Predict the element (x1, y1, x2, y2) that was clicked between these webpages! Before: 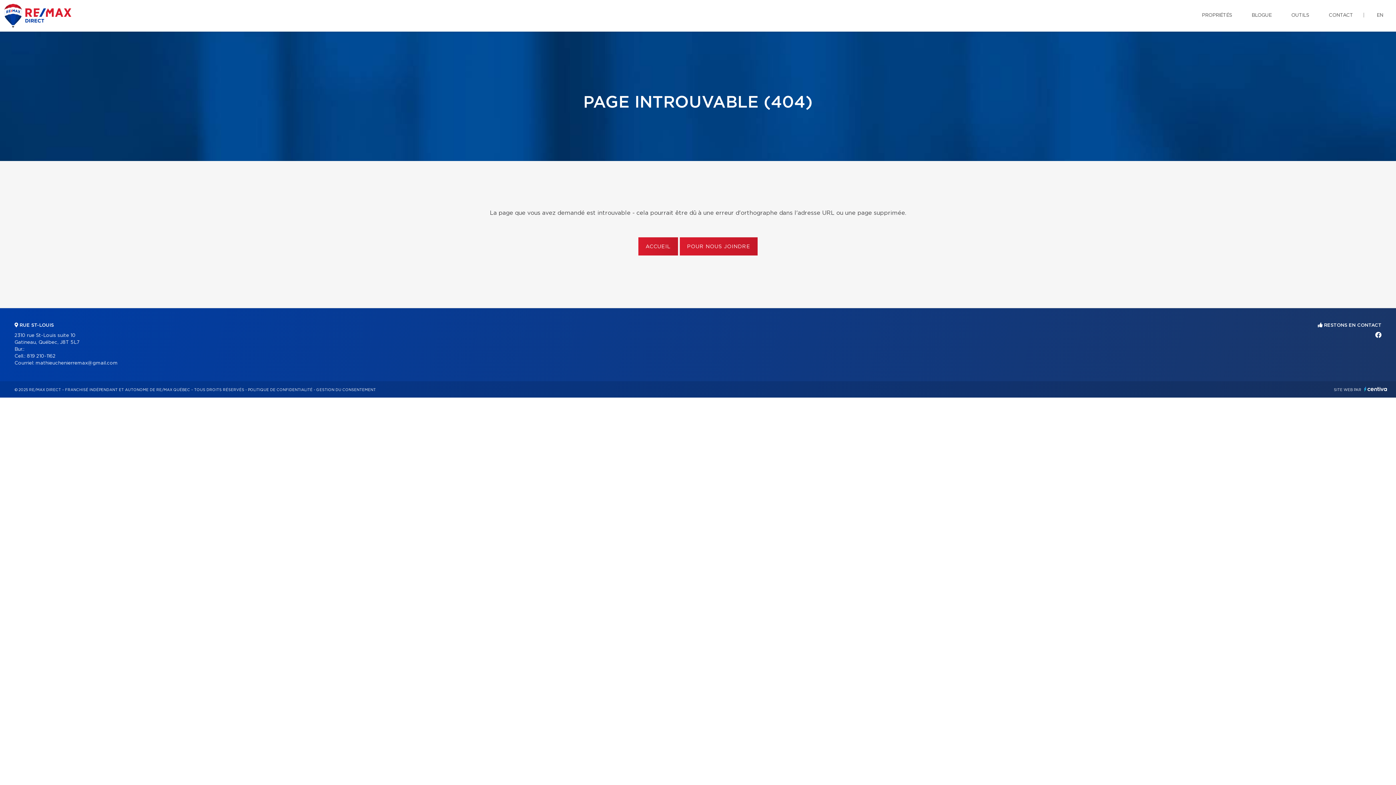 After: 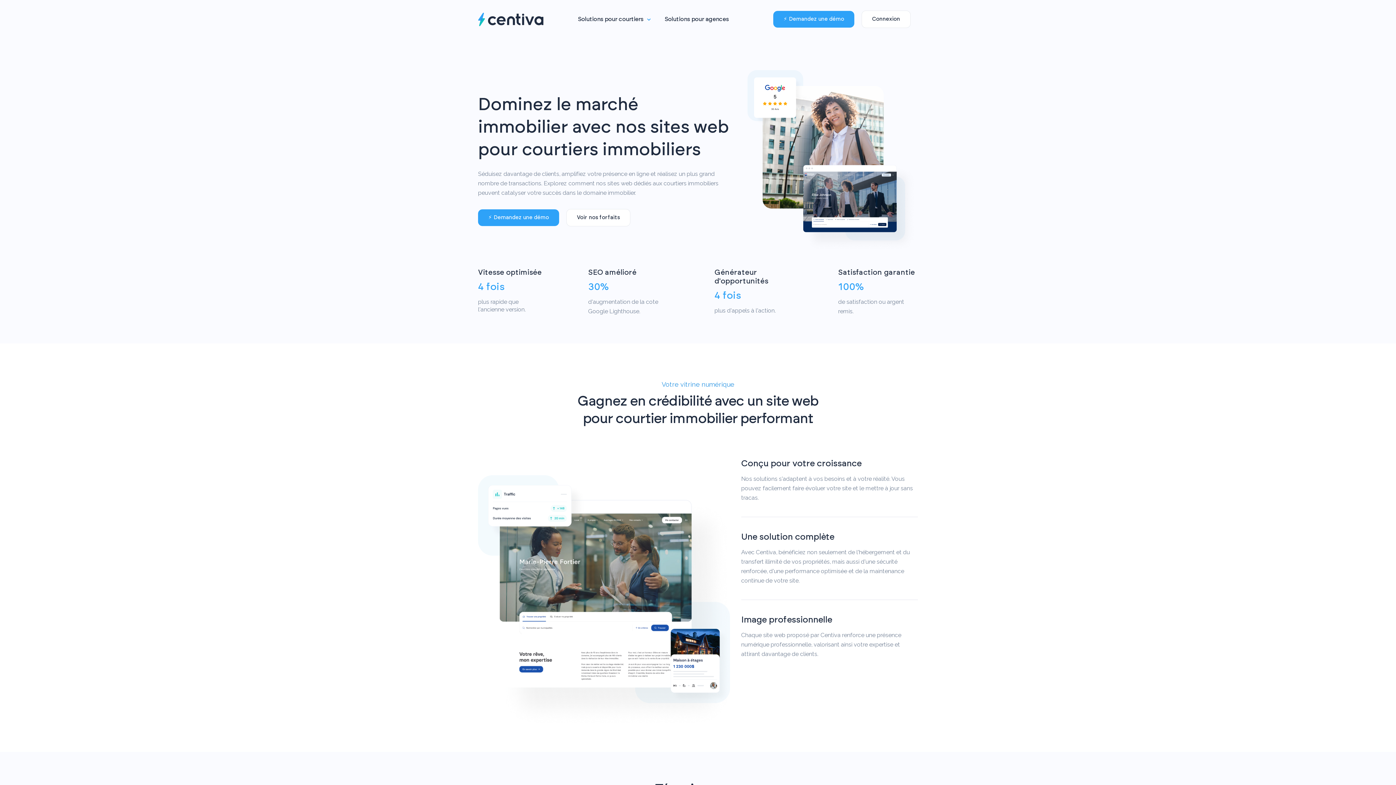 Action: bbox: (1364, 386, 1387, 391) label: CENTIVA